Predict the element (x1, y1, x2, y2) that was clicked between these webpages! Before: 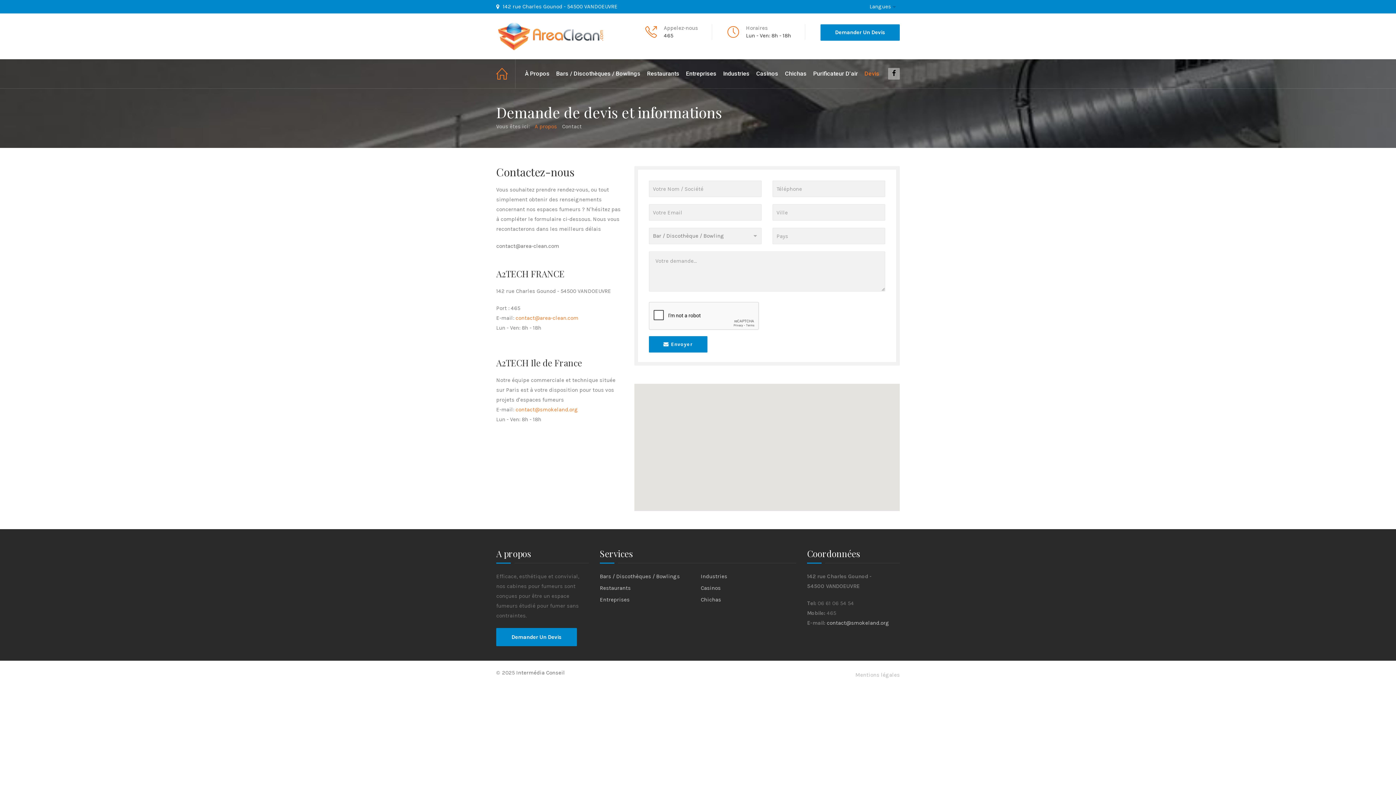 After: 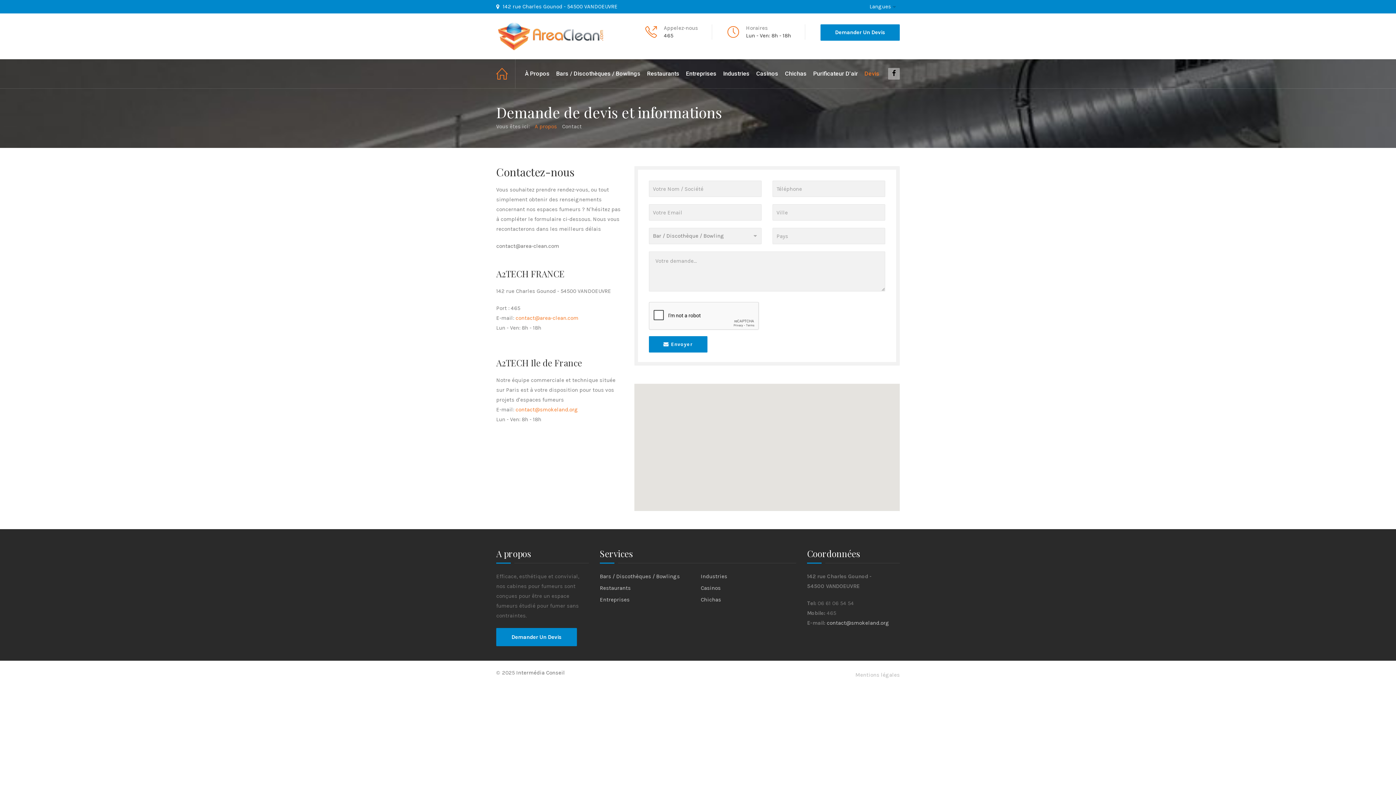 Action: label: Demander Un Devis bbox: (820, 24, 900, 40)